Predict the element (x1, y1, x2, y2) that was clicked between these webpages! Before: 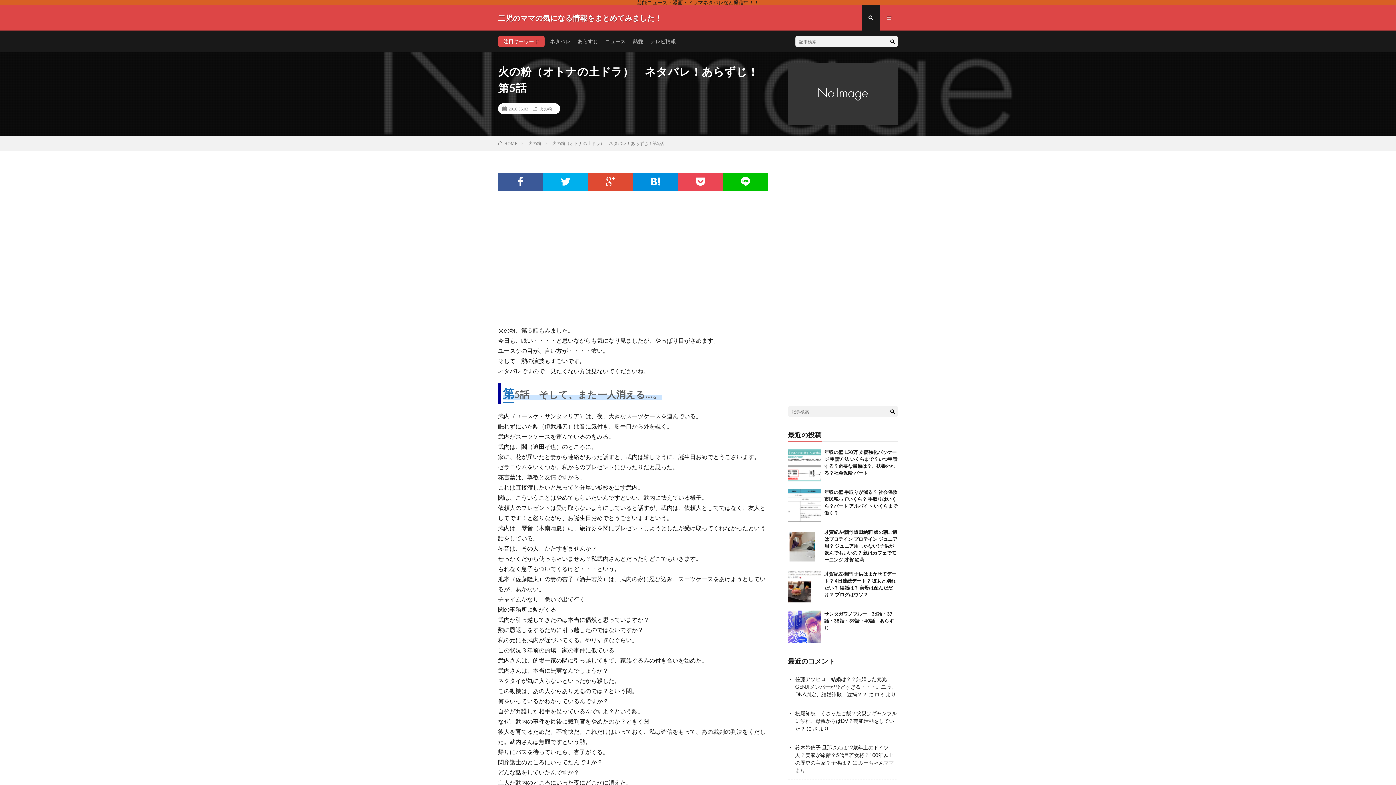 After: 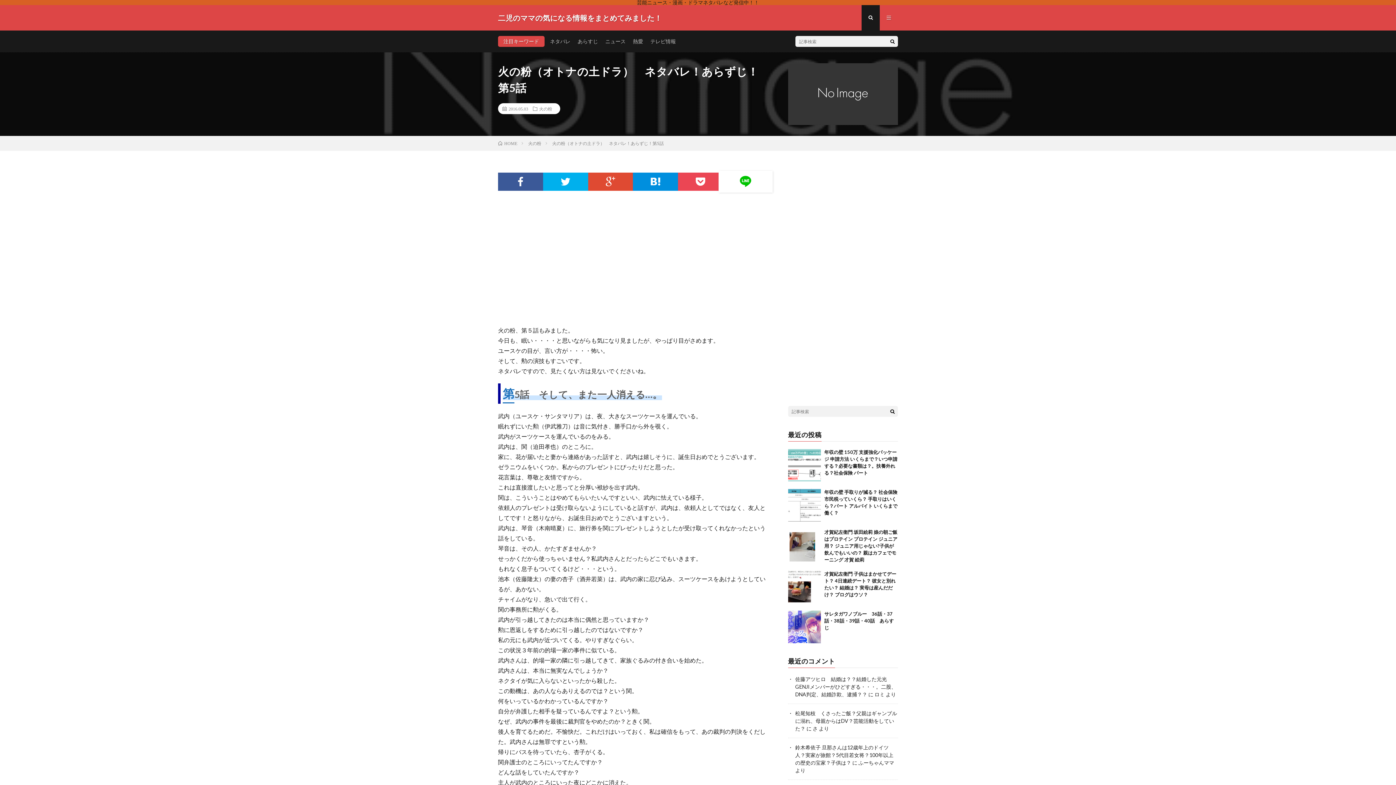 Action: bbox: (723, 172, 768, 190)